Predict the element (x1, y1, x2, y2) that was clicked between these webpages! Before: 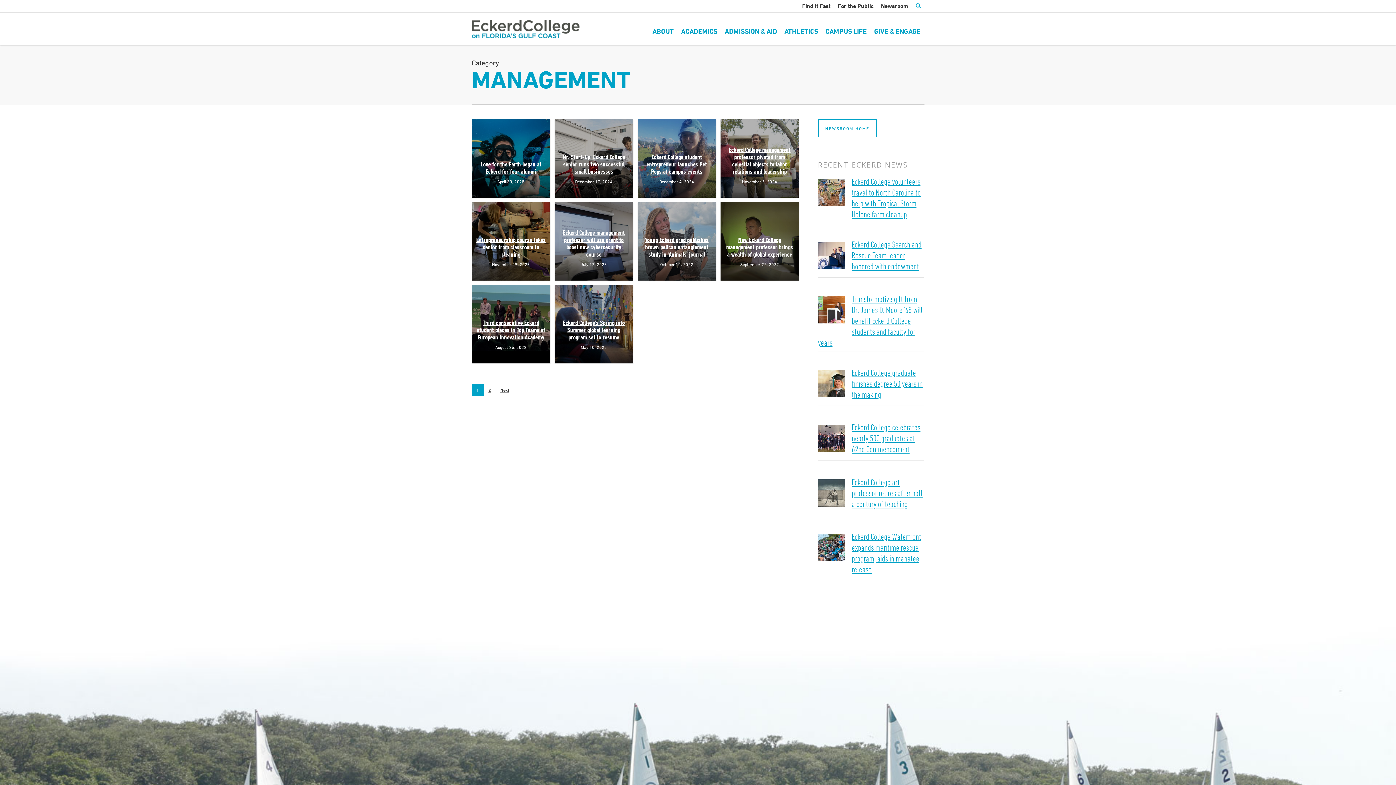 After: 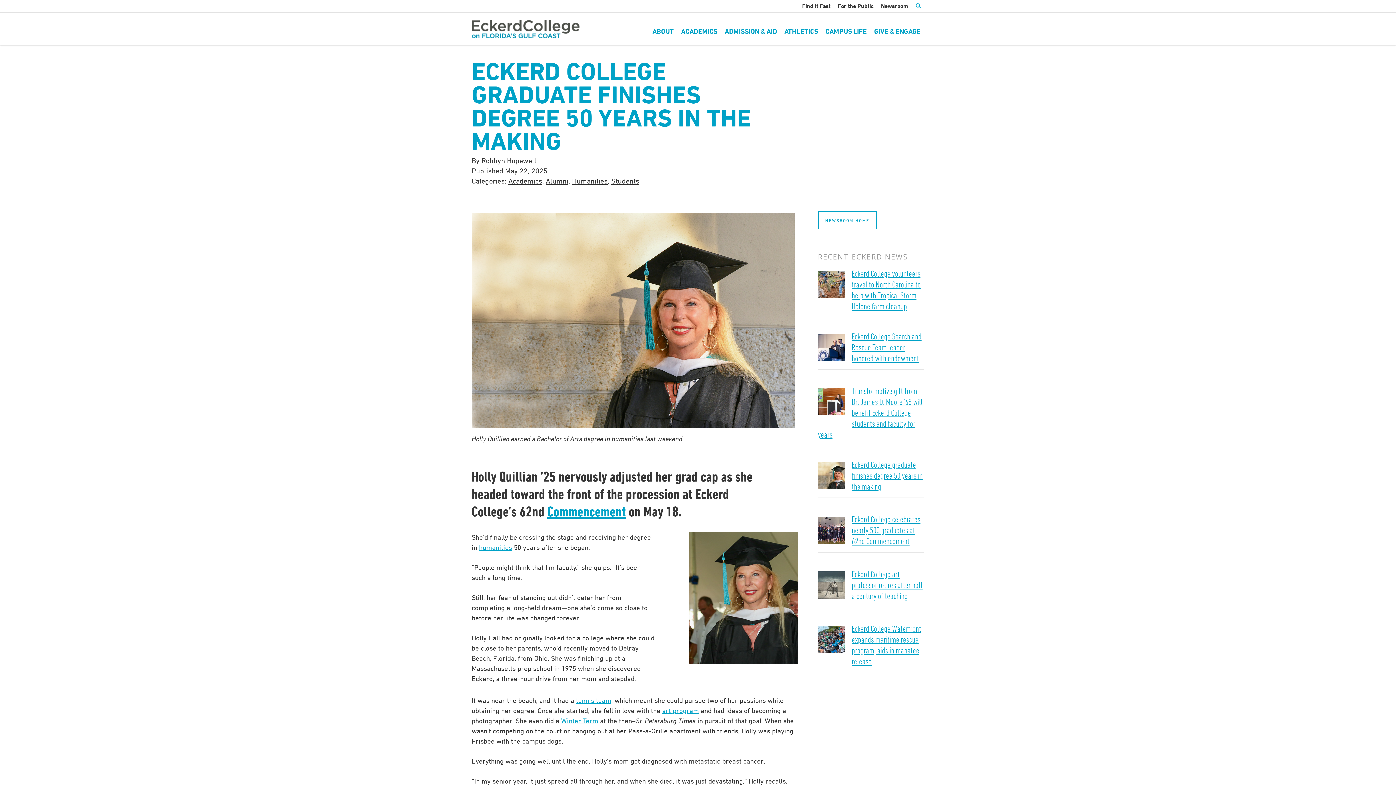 Action: bbox: (851, 368, 922, 399) label: Eckerd College graduate finishes degree 50 years in the making